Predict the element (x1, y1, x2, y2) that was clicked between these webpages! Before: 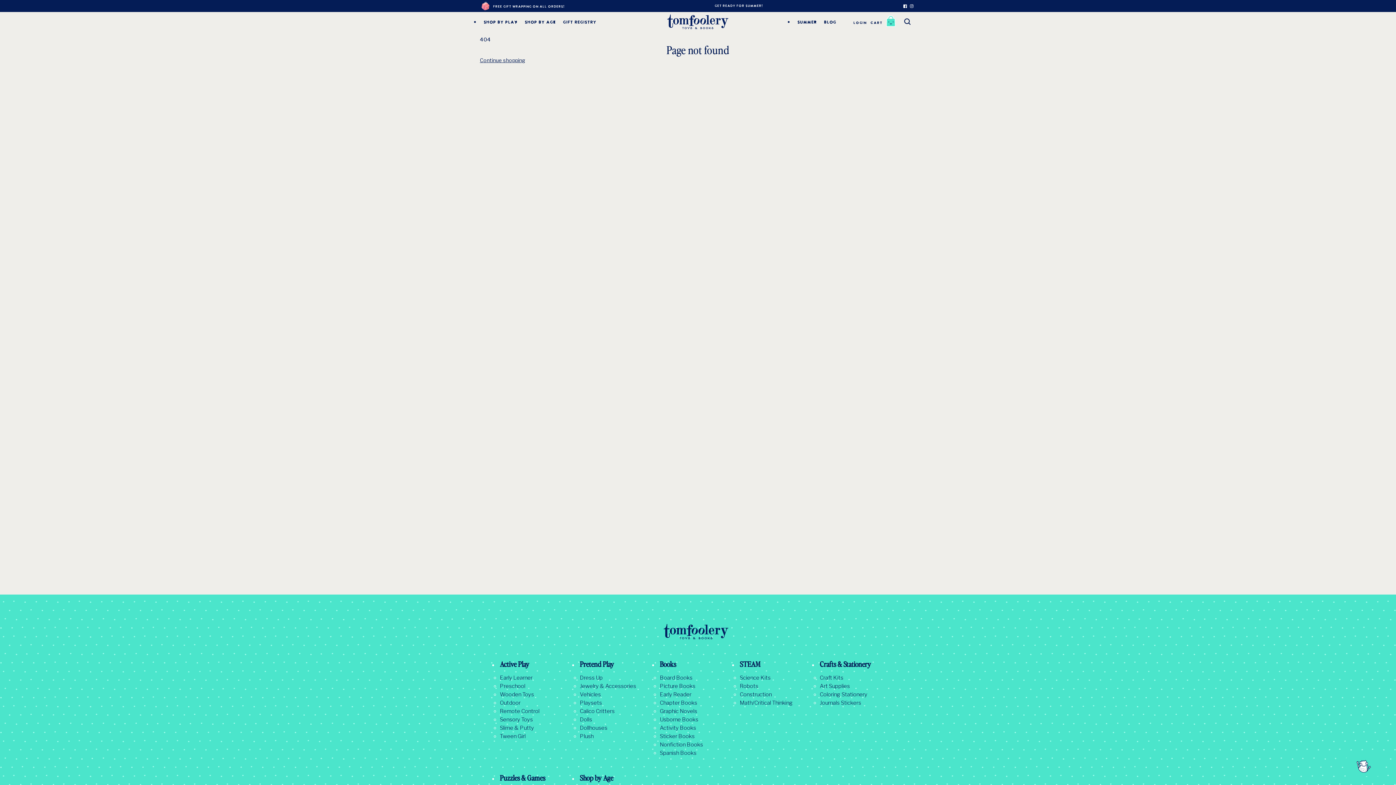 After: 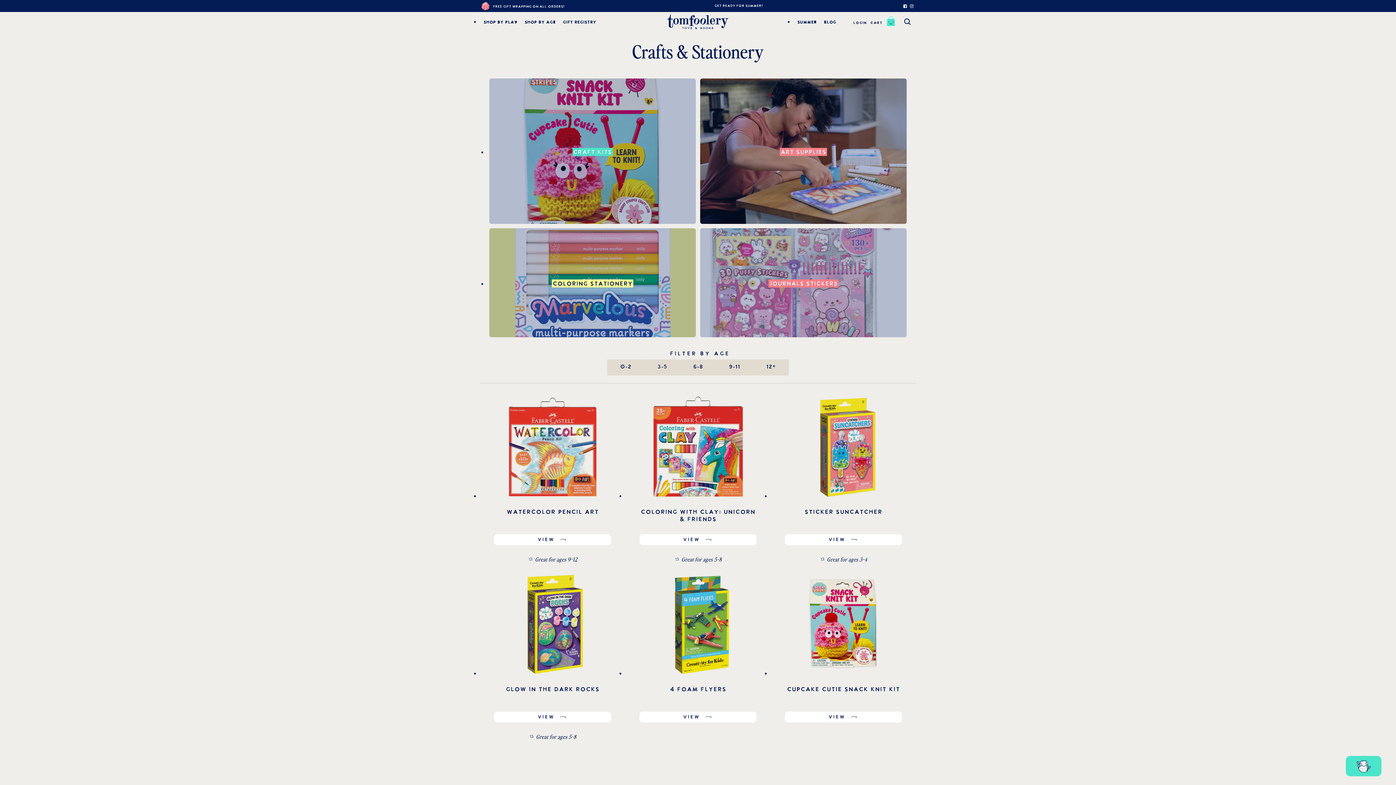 Action: label: Crafts & Stationery bbox: (820, 661, 896, 670)